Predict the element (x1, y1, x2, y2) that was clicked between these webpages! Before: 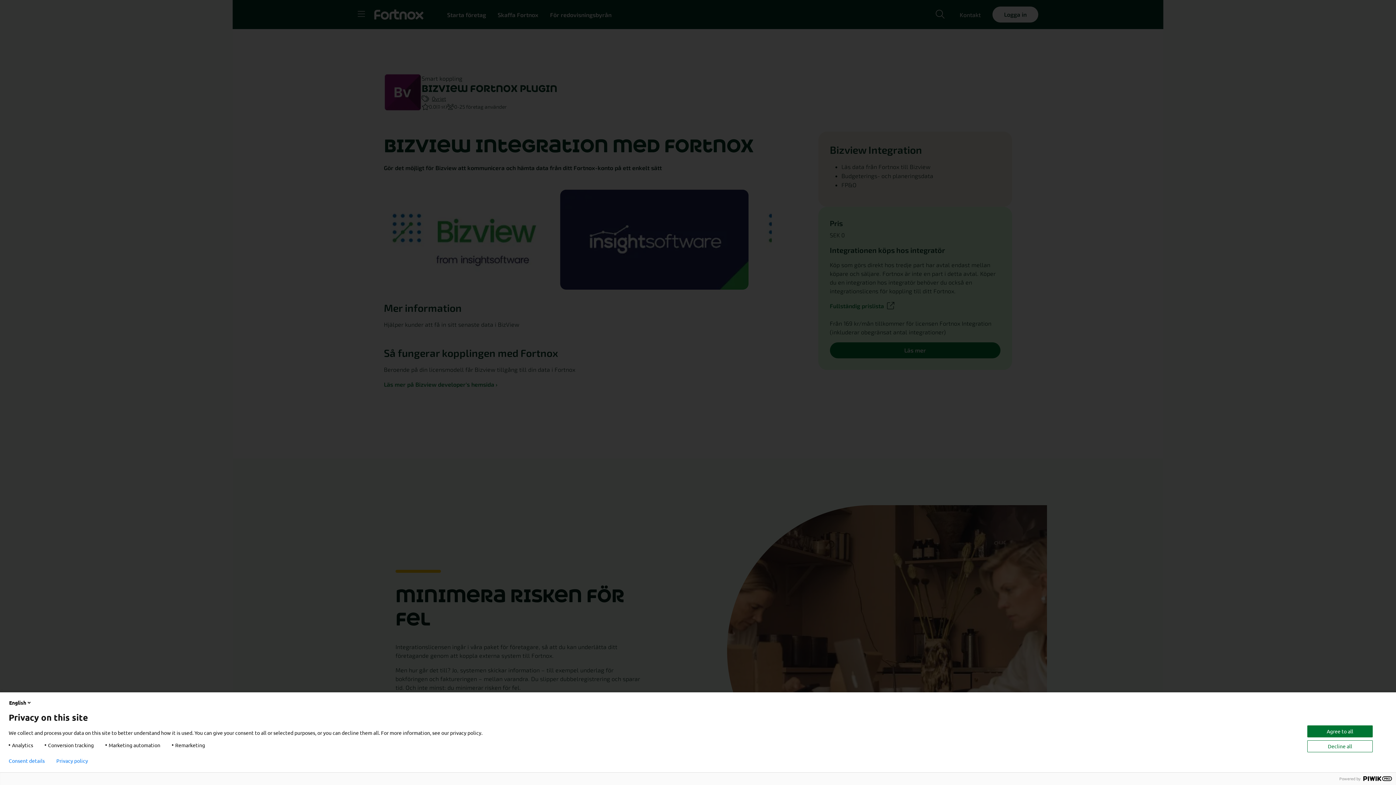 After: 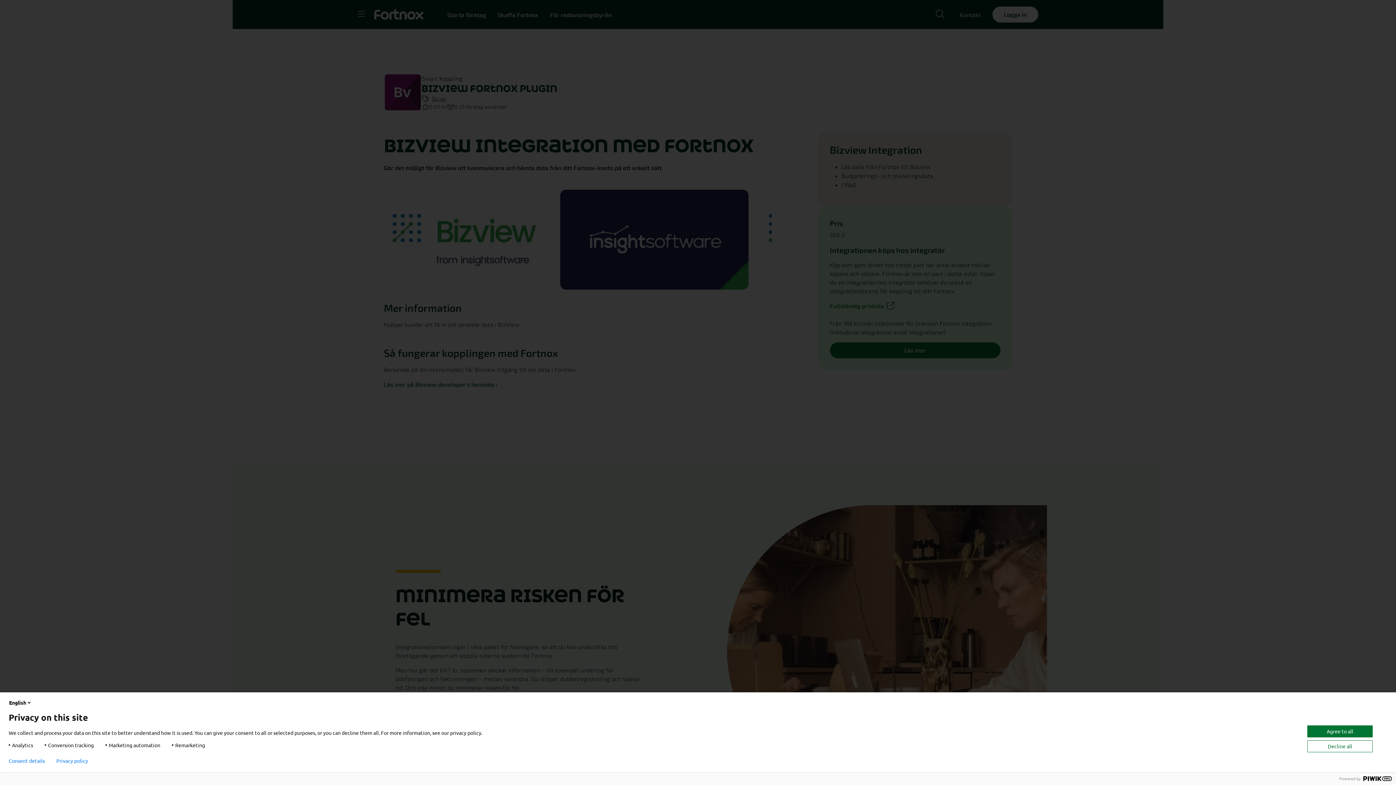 Action: bbox: (56, 758, 88, 764) label: Privacy policy